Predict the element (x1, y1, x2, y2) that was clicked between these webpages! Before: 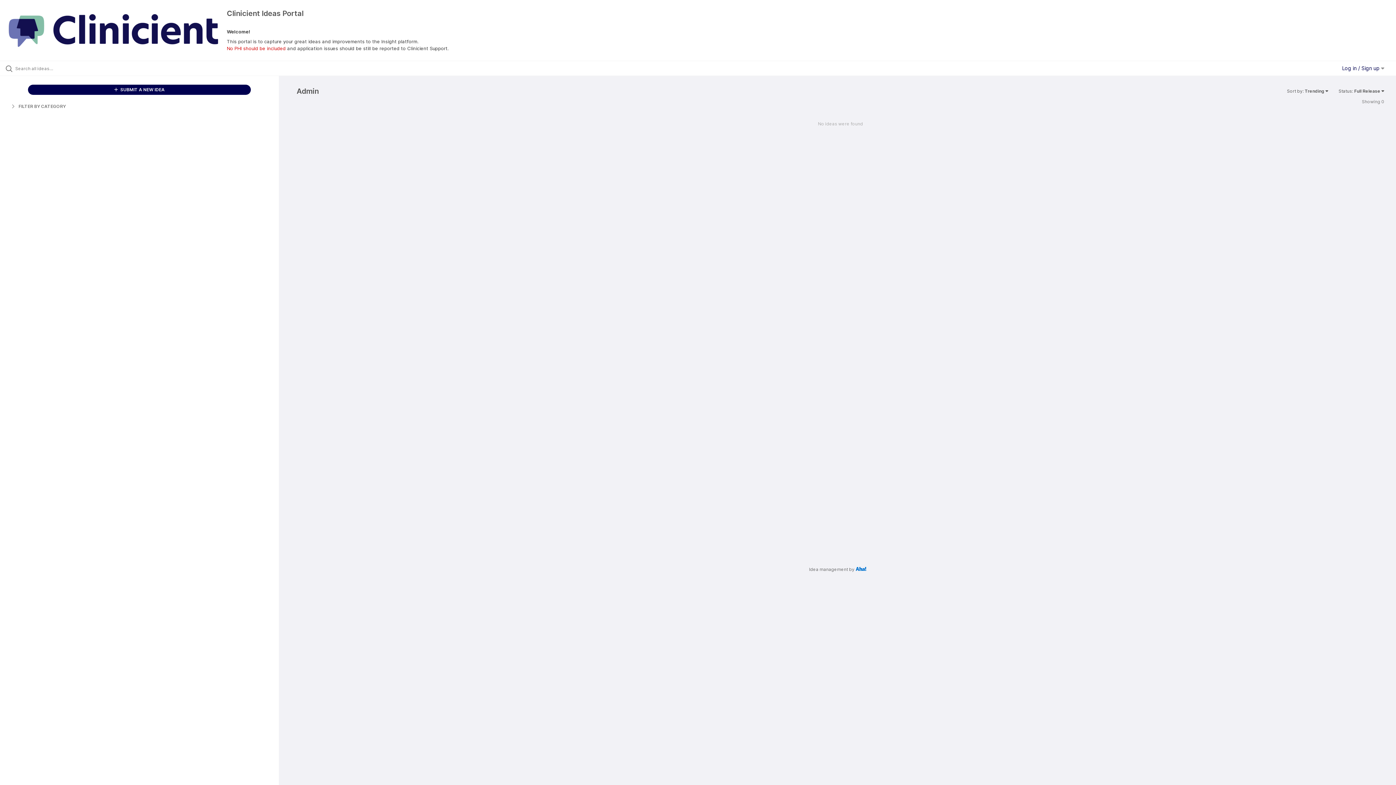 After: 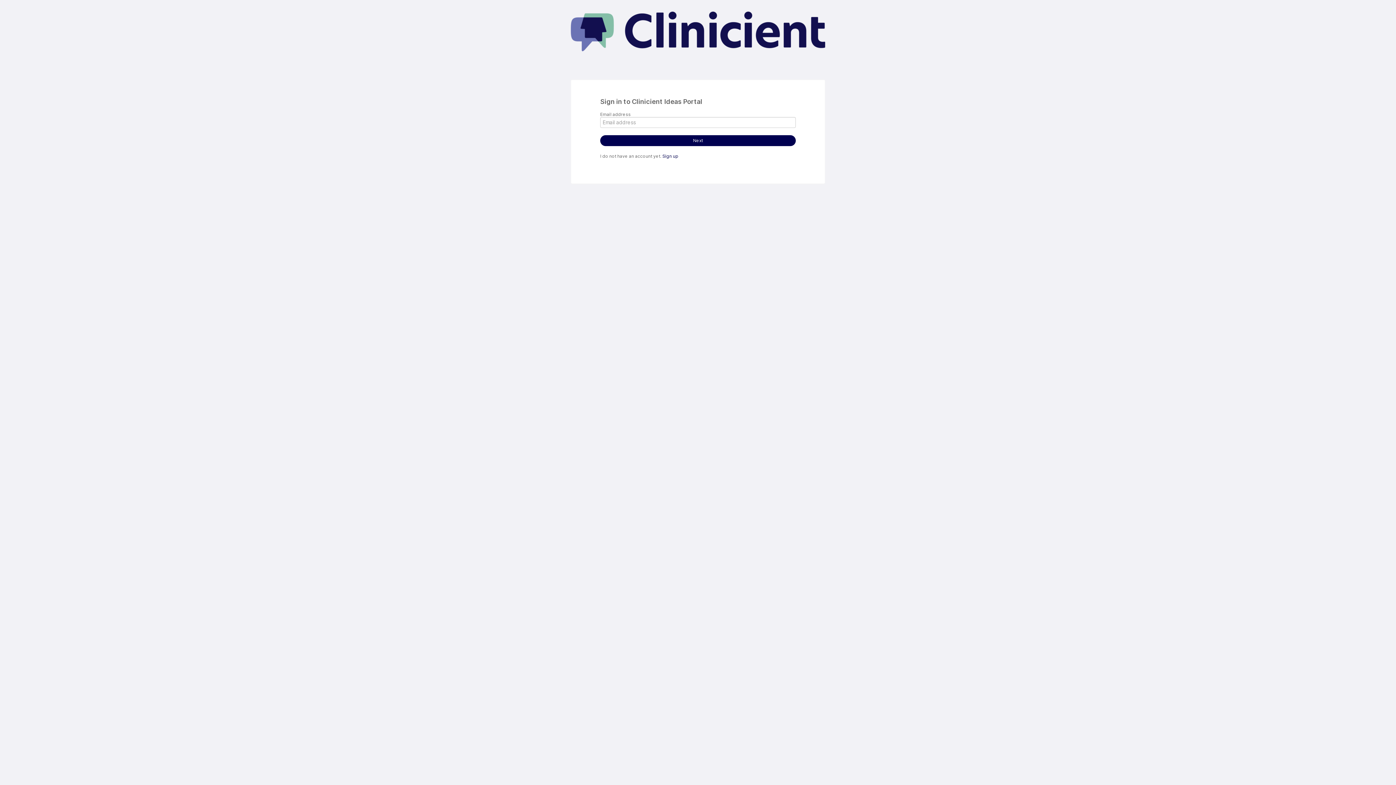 Action: label: Log in / Sign up  bbox: (1342, 65, 1384, 71)